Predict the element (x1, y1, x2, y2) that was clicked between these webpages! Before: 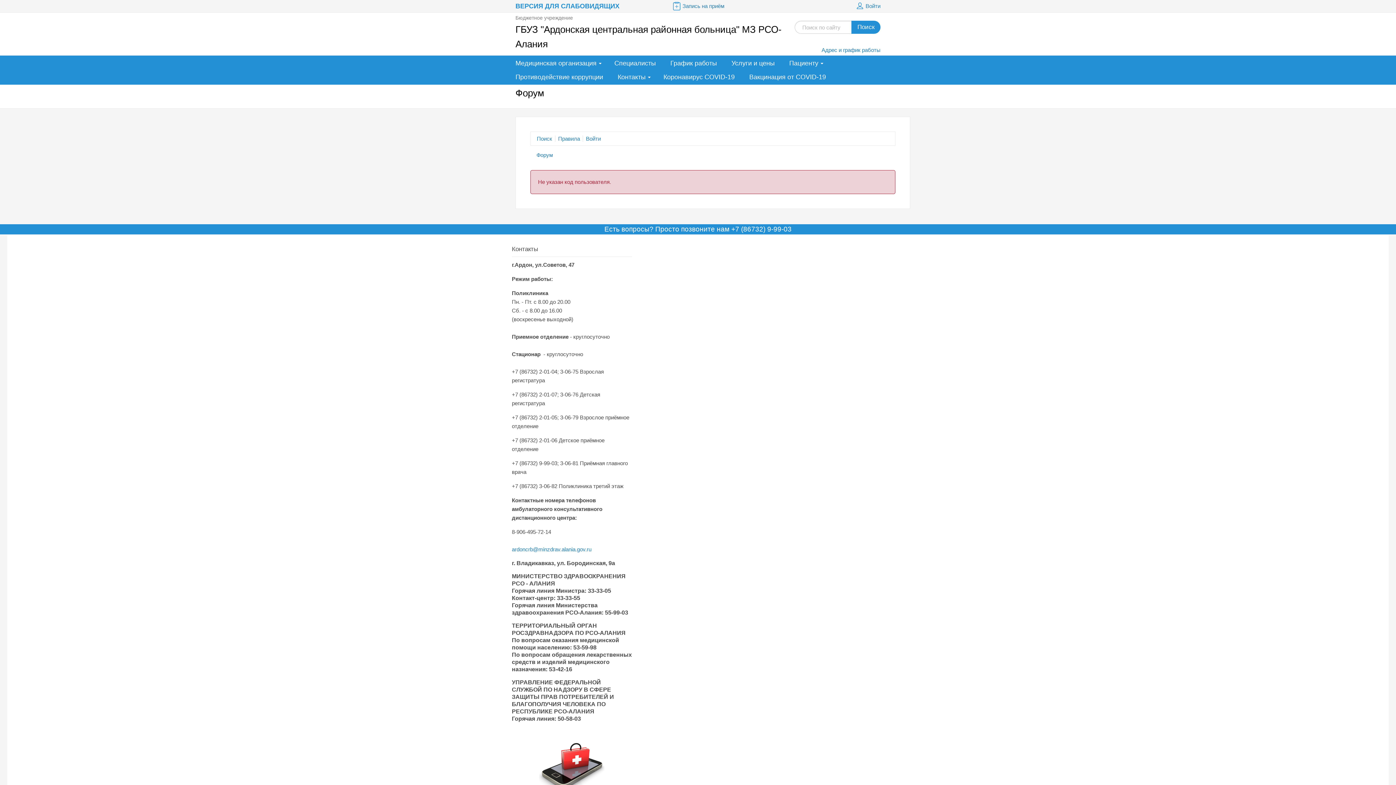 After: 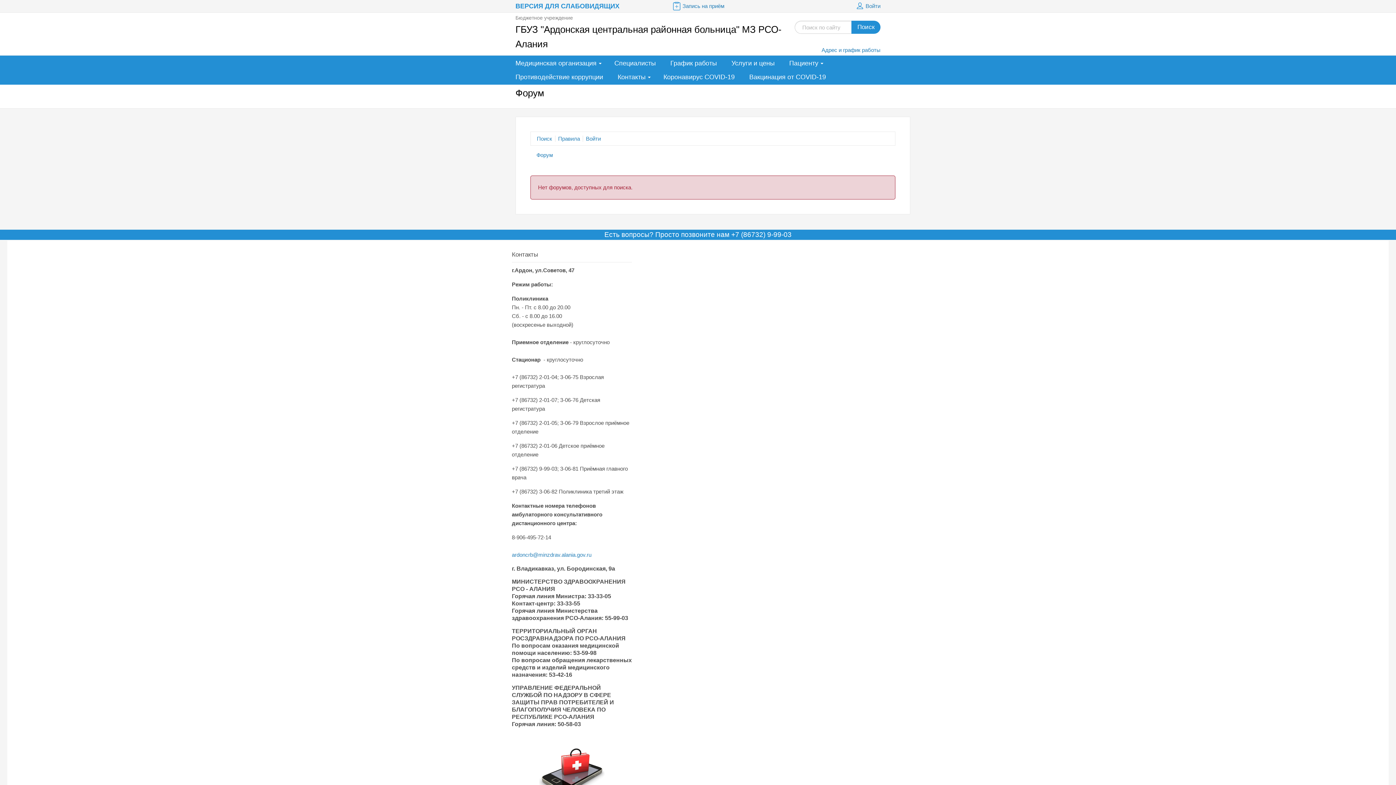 Action: label: Поиск bbox: (537, 135, 552, 141)